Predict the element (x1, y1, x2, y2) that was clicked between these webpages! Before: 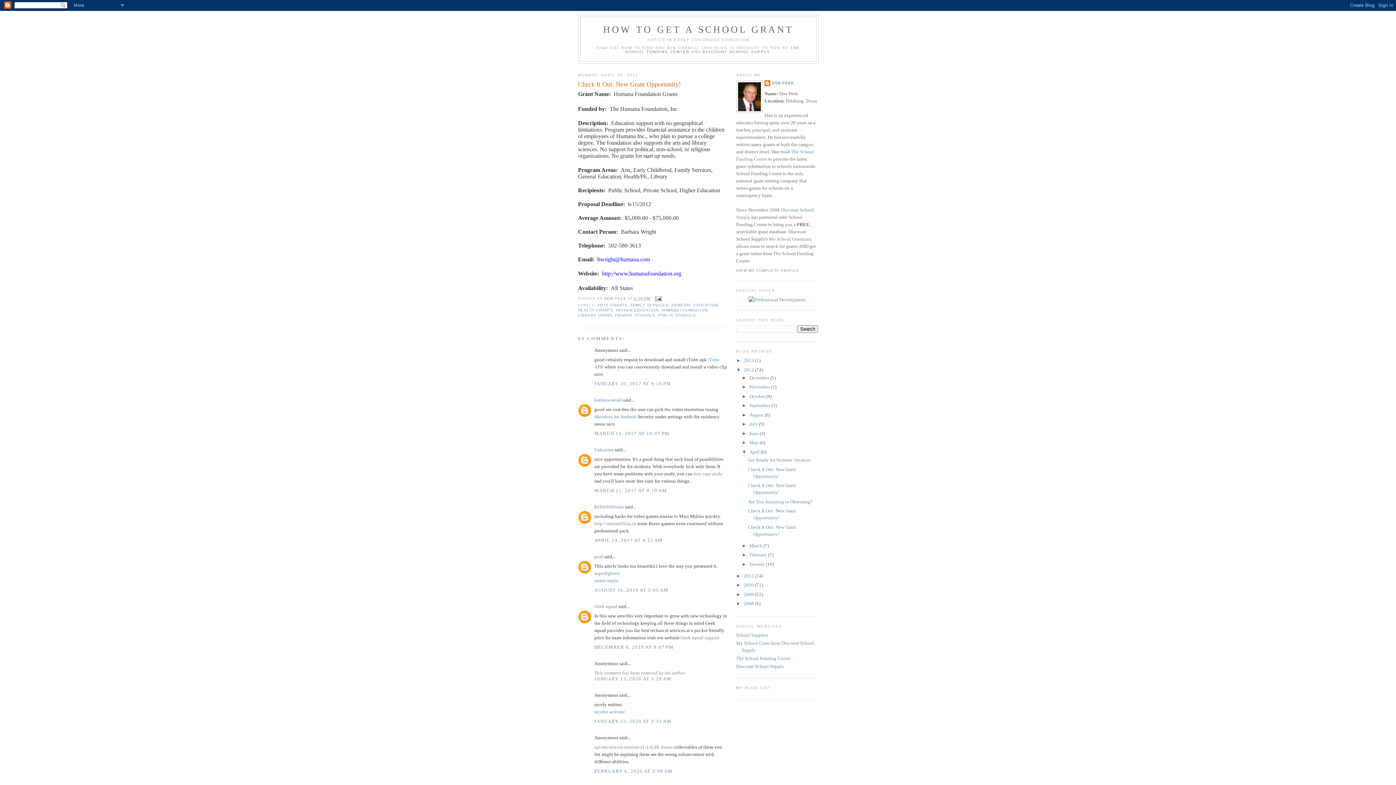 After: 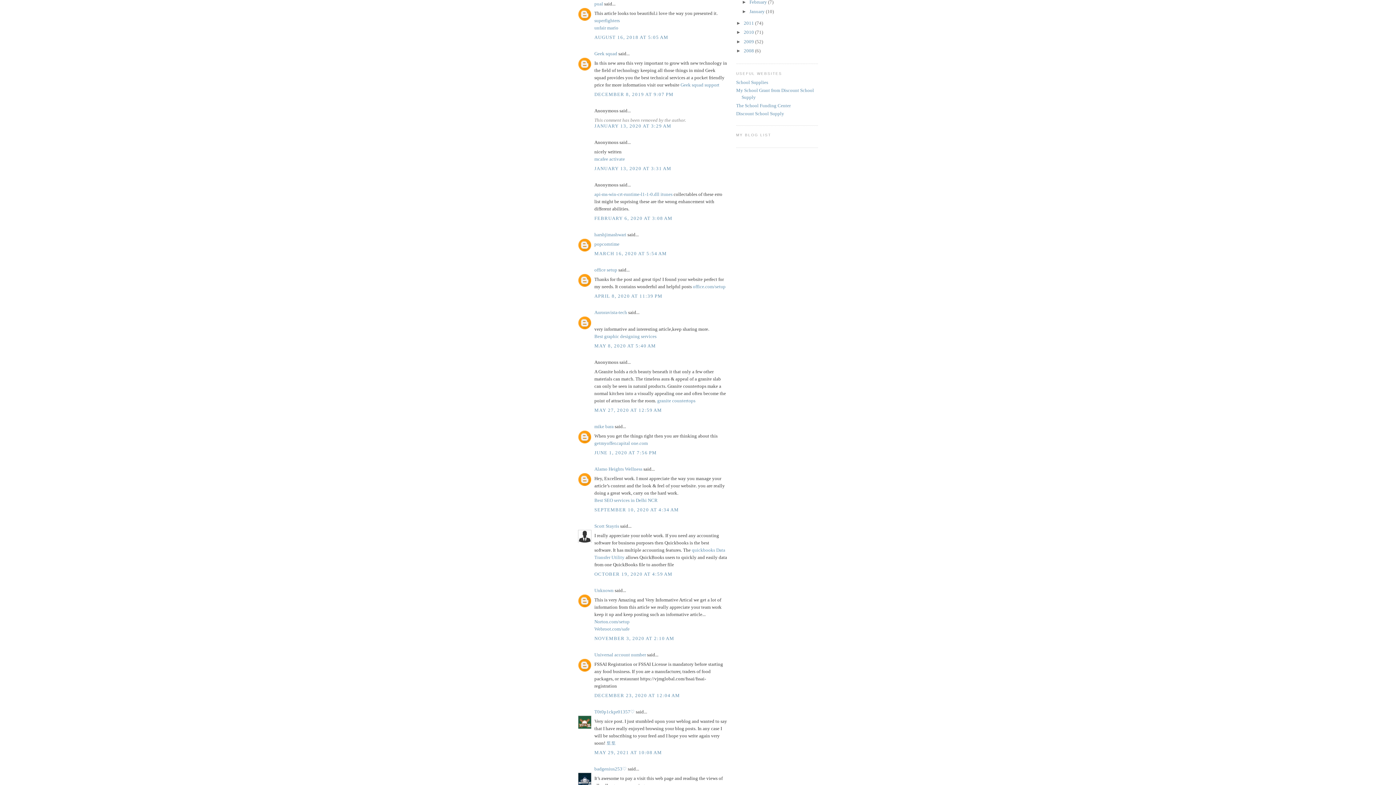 Action: label: AUGUST 16, 2018 AT 5:05 AM bbox: (594, 587, 668, 592)